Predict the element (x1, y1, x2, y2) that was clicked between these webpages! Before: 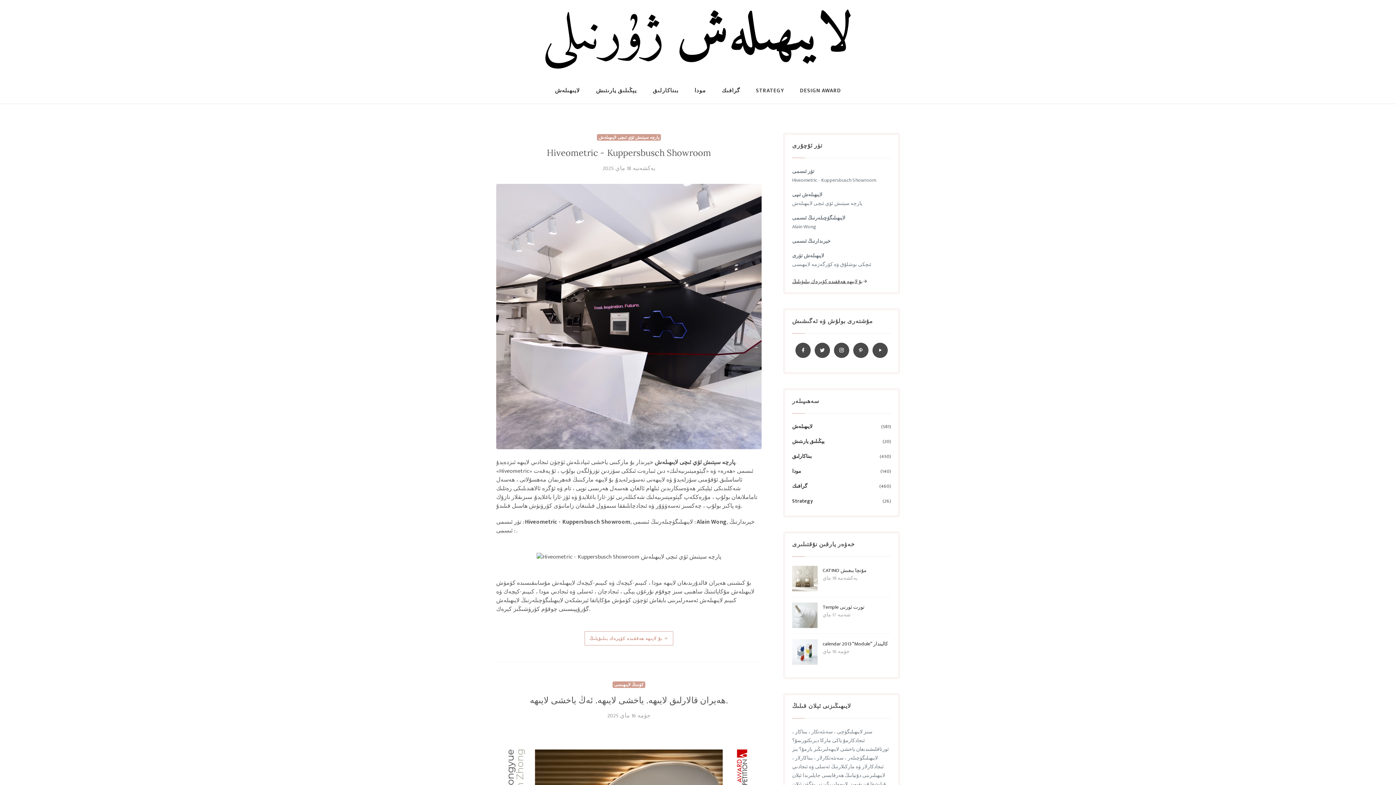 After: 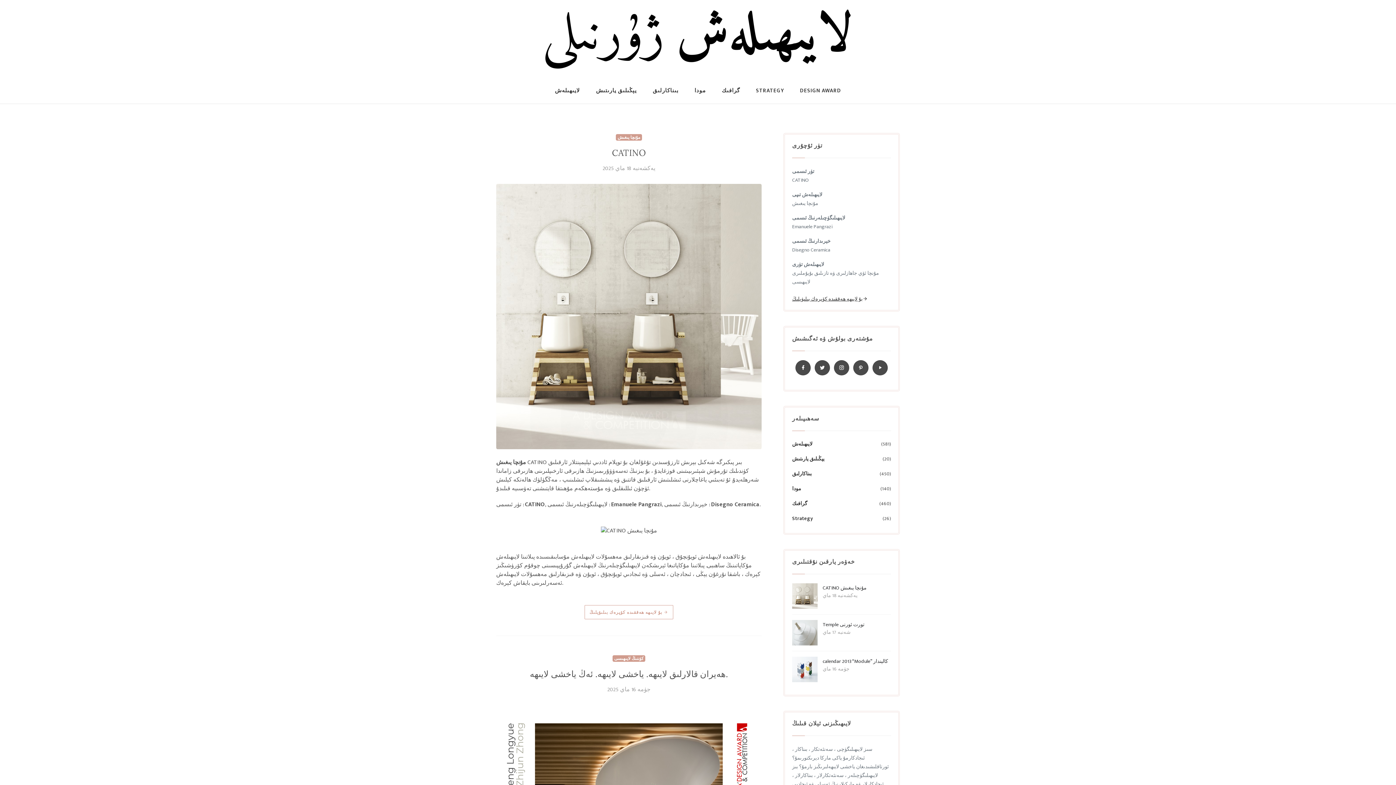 Action: bbox: (792, 574, 817, 582)